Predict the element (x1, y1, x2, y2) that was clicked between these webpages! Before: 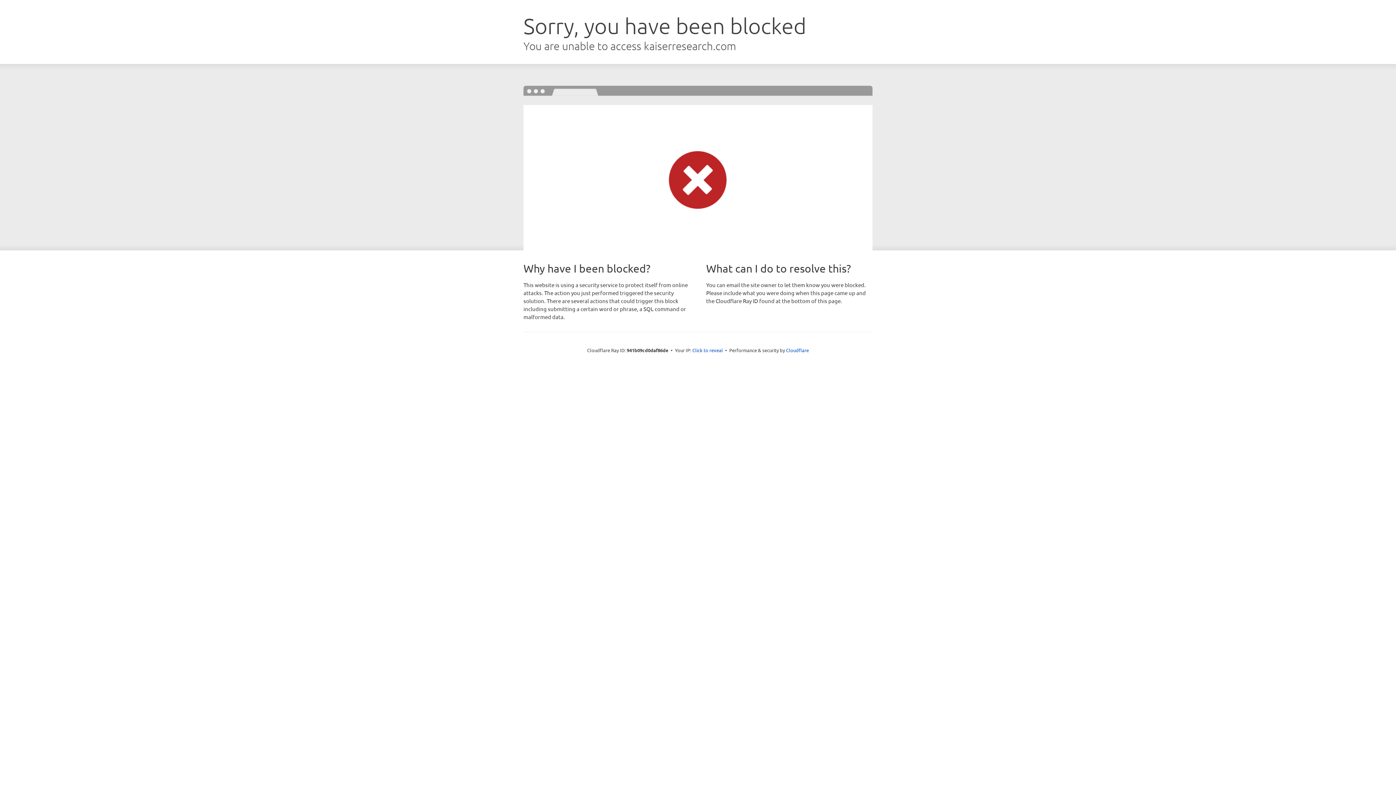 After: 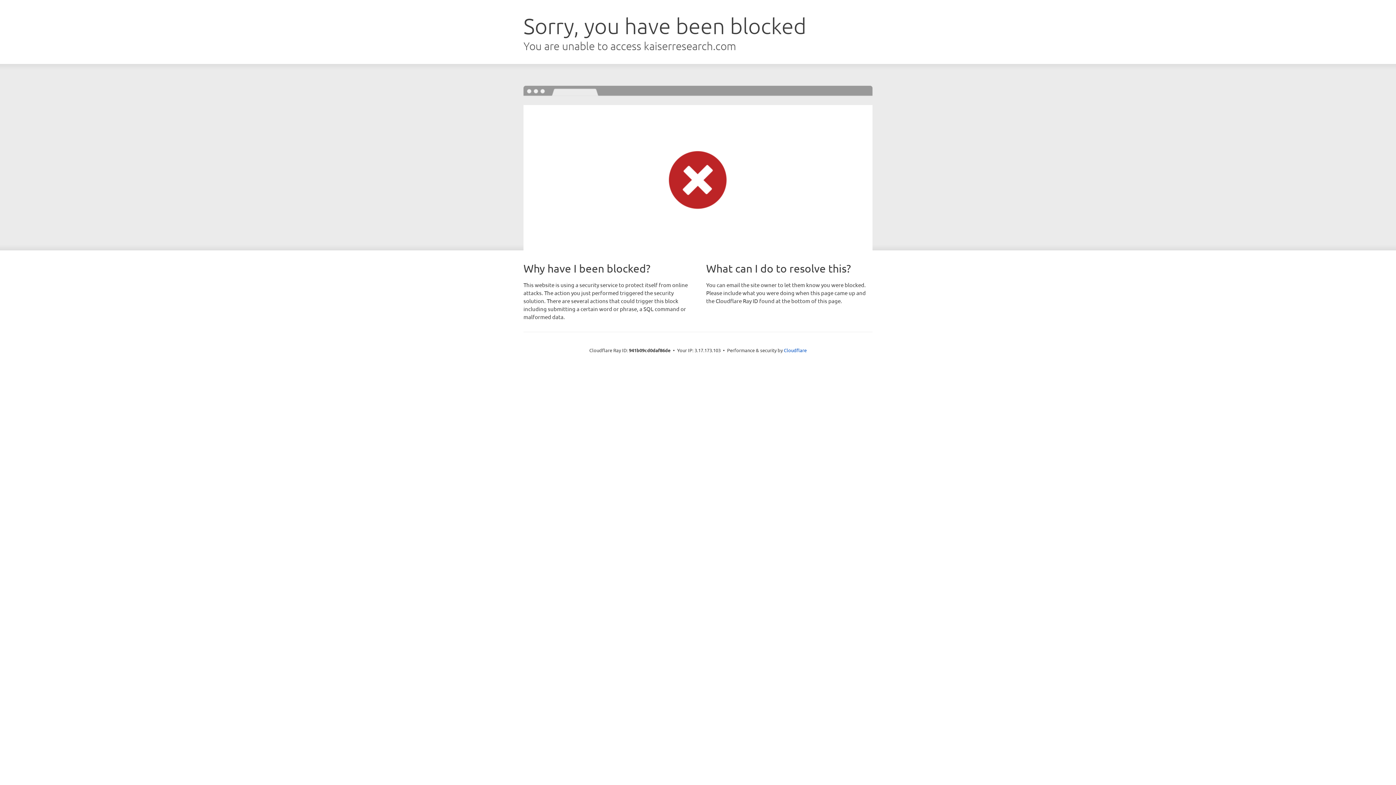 Action: label: Click to reveal bbox: (692, 346, 723, 353)